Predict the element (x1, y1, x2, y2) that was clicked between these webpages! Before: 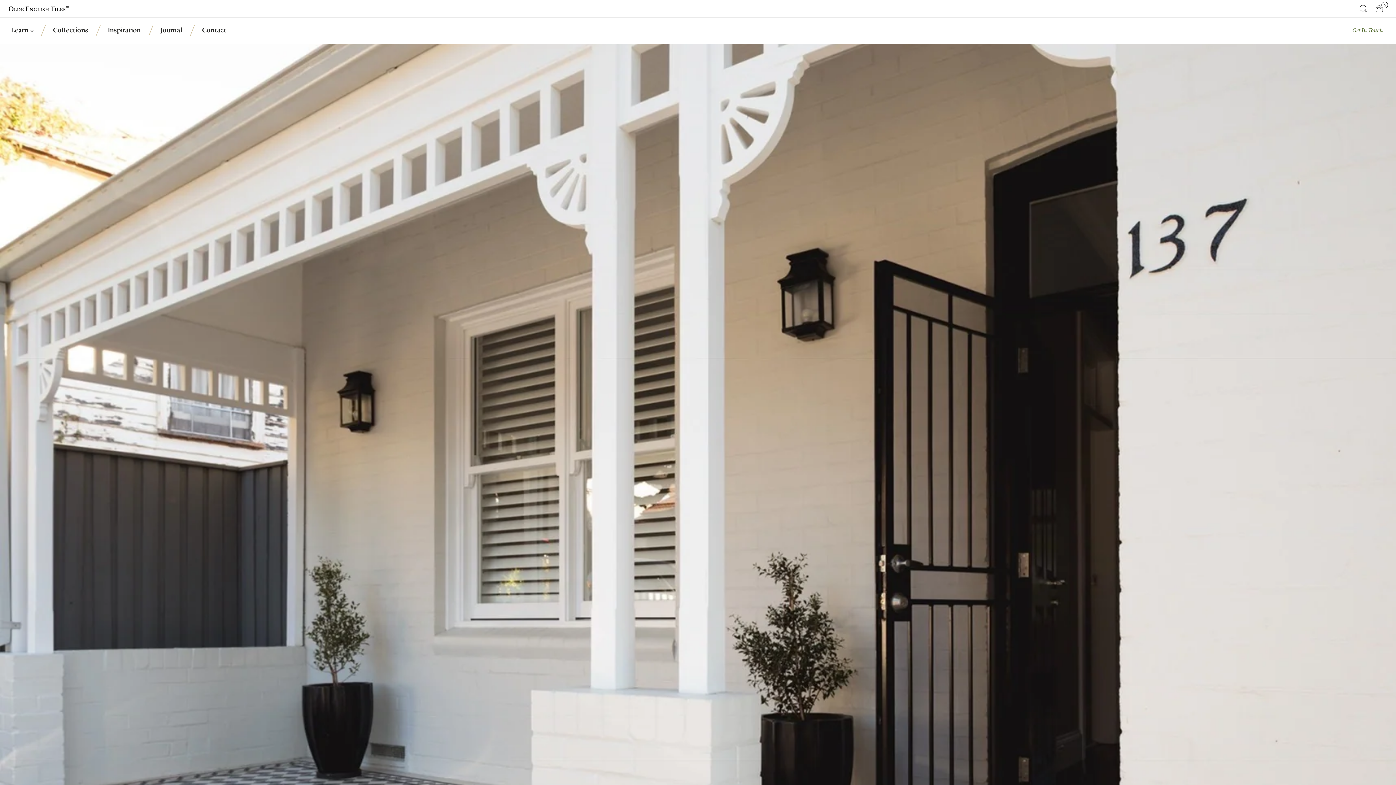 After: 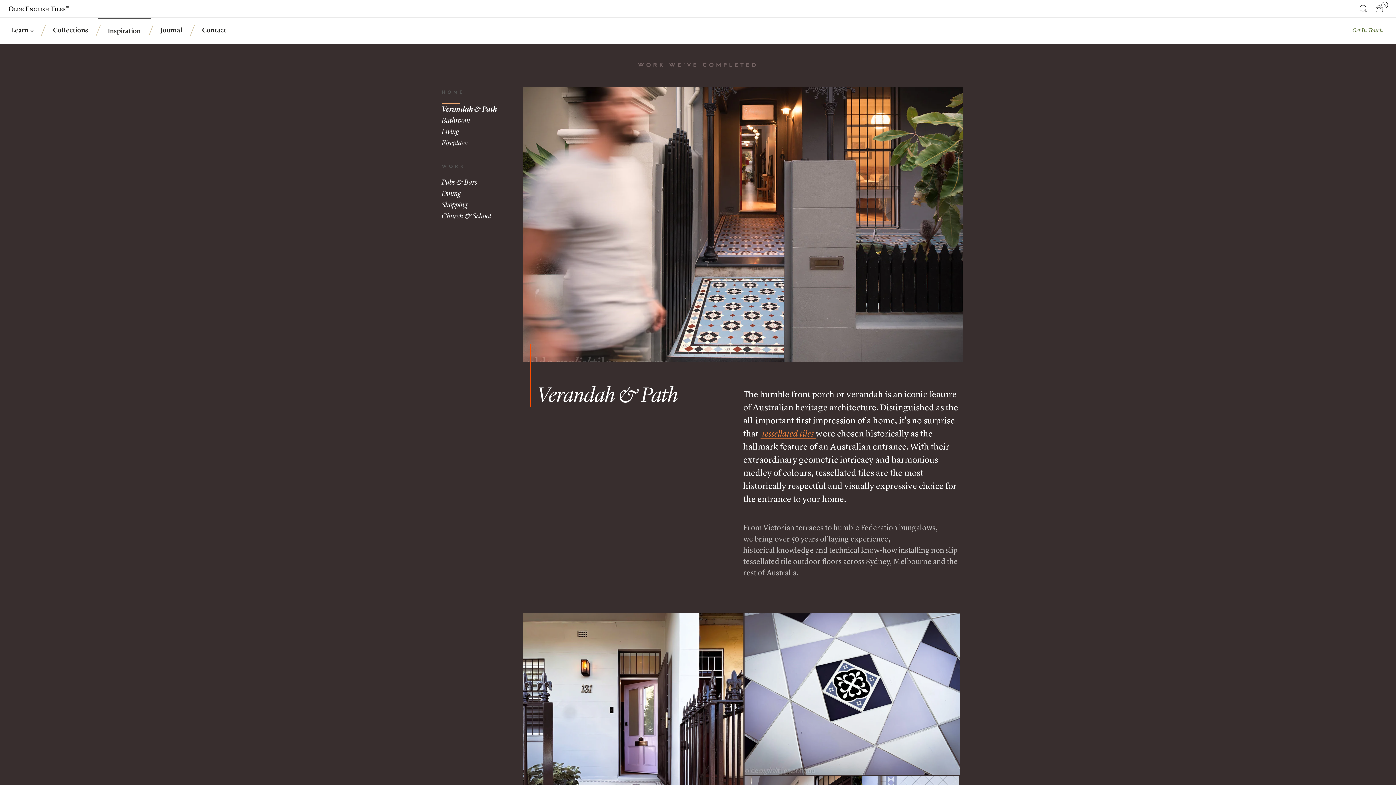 Action: bbox: (98, 17, 150, 43) label: Inspiration